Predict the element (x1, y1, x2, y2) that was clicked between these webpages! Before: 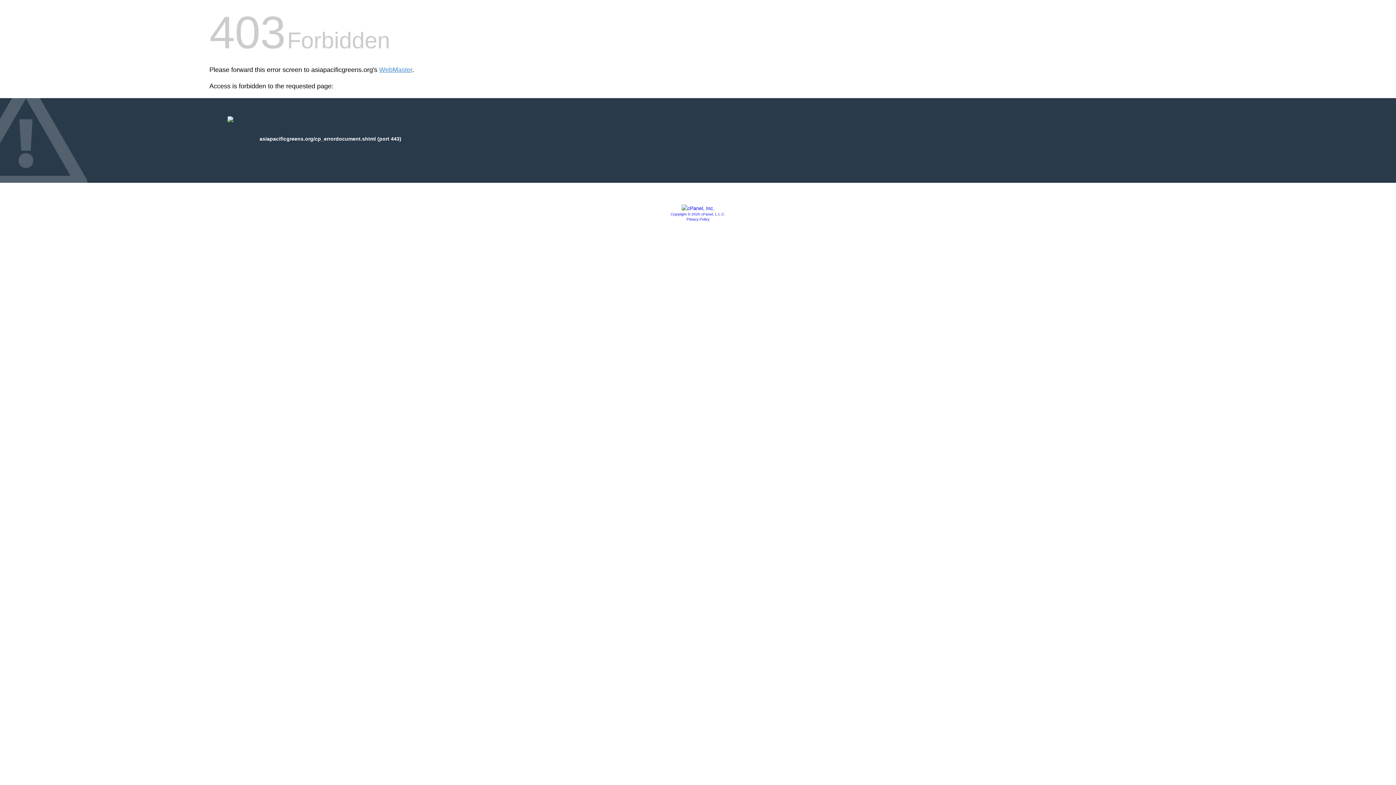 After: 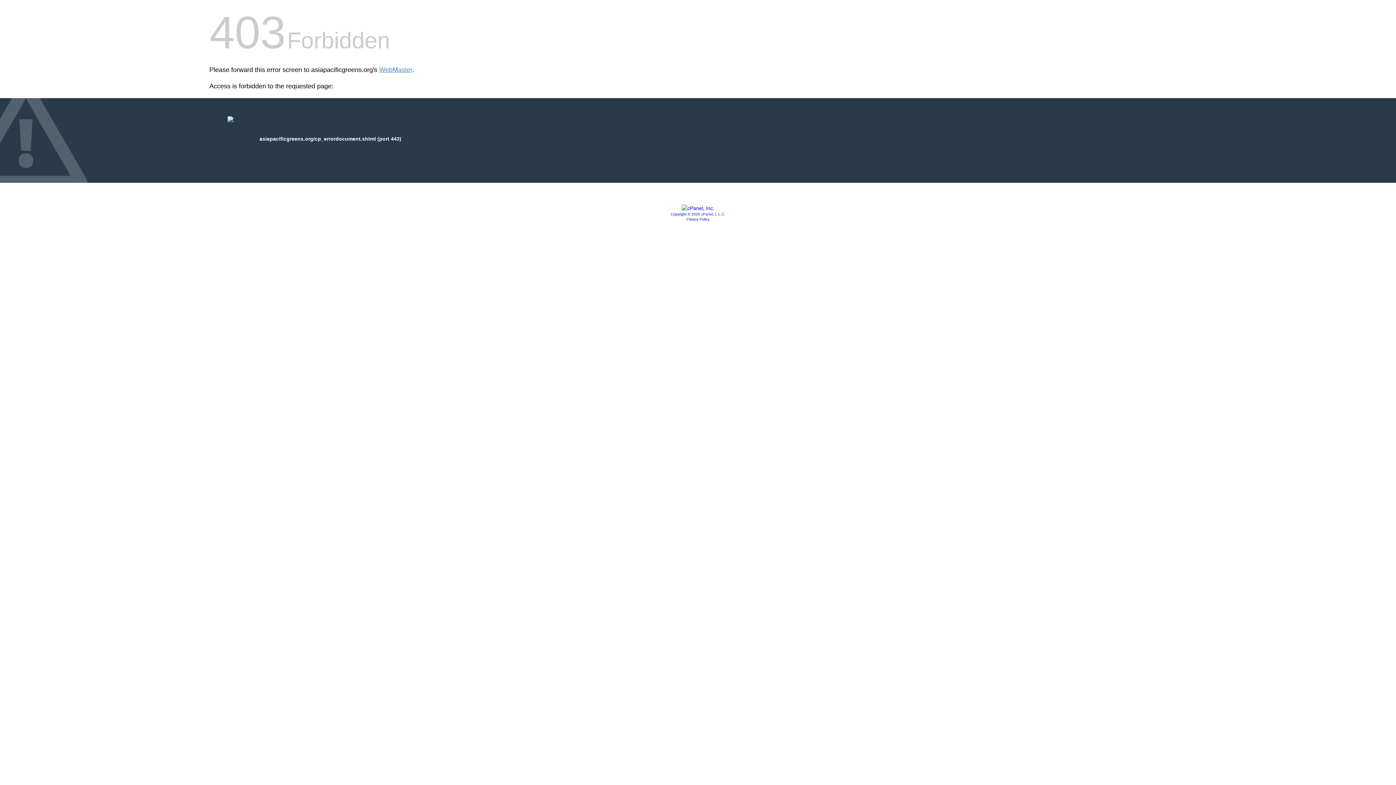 Action: label: Privacy Policy bbox: (686, 217, 709, 221)